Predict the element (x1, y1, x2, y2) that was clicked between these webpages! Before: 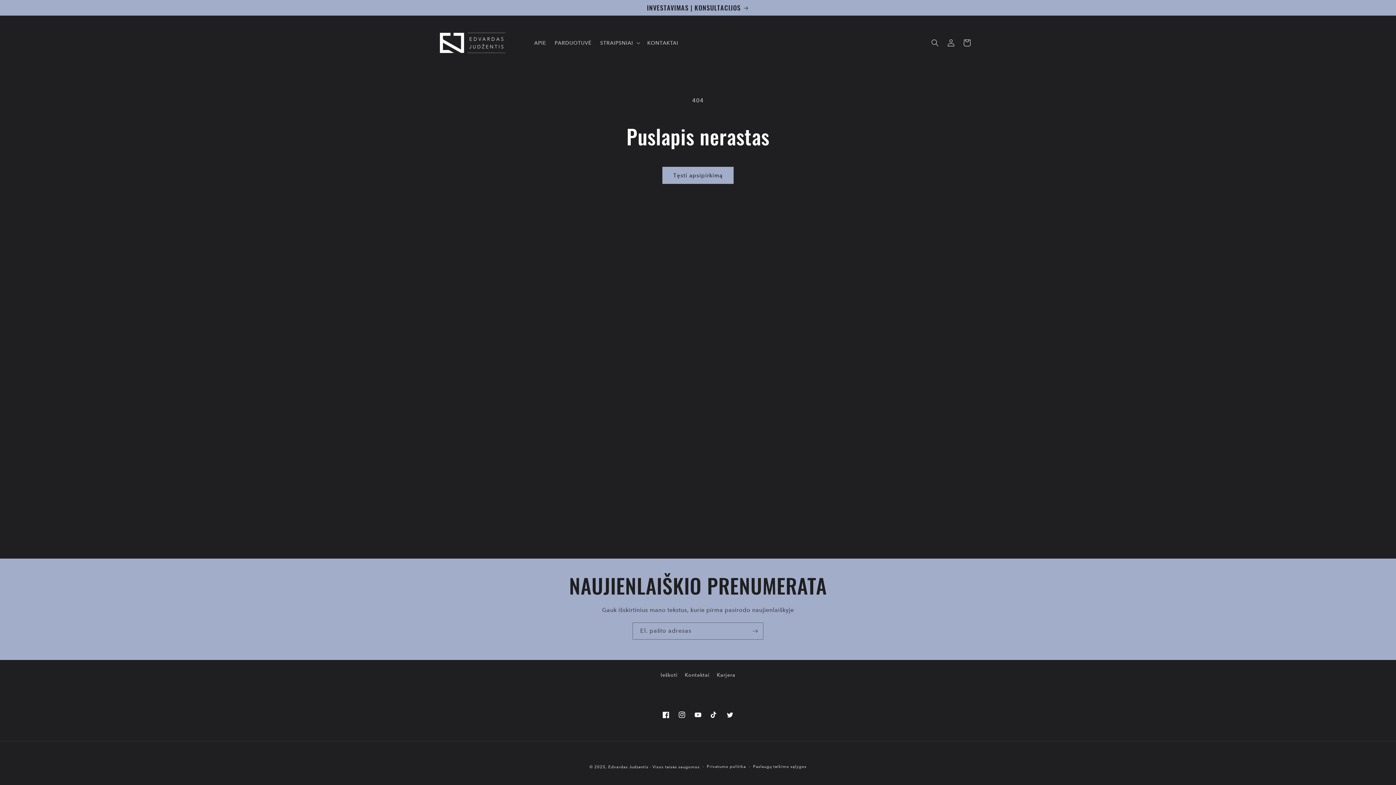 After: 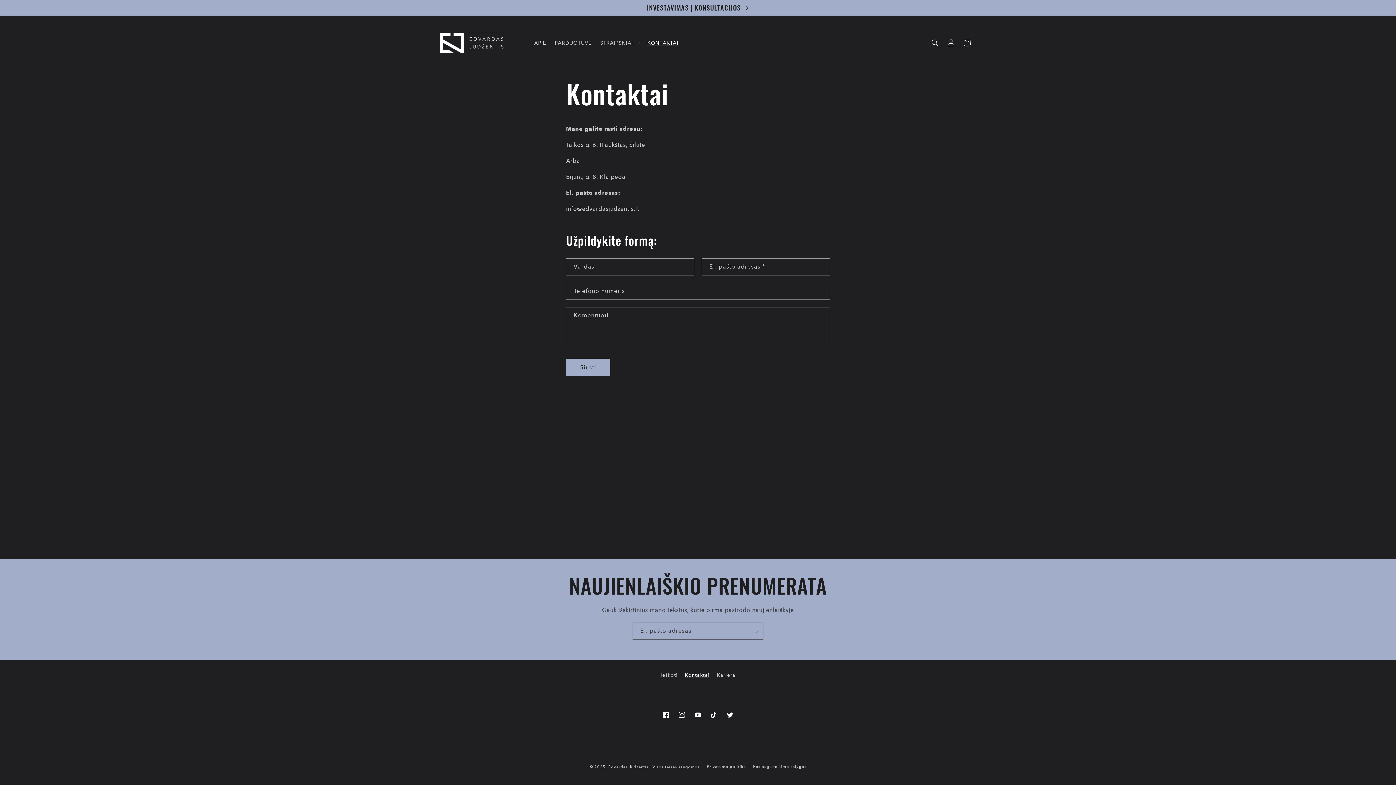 Action: label: KONTAKTAI bbox: (643, 35, 682, 50)